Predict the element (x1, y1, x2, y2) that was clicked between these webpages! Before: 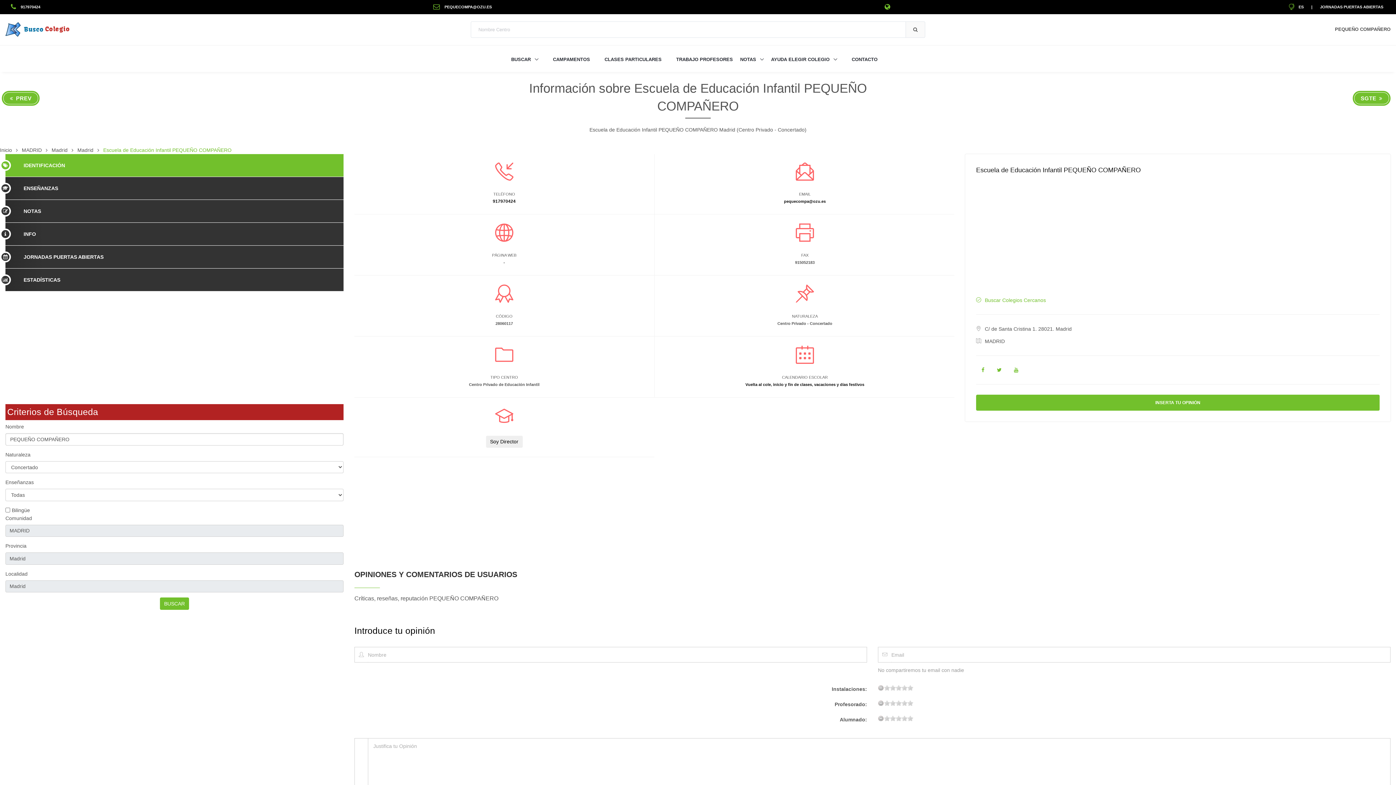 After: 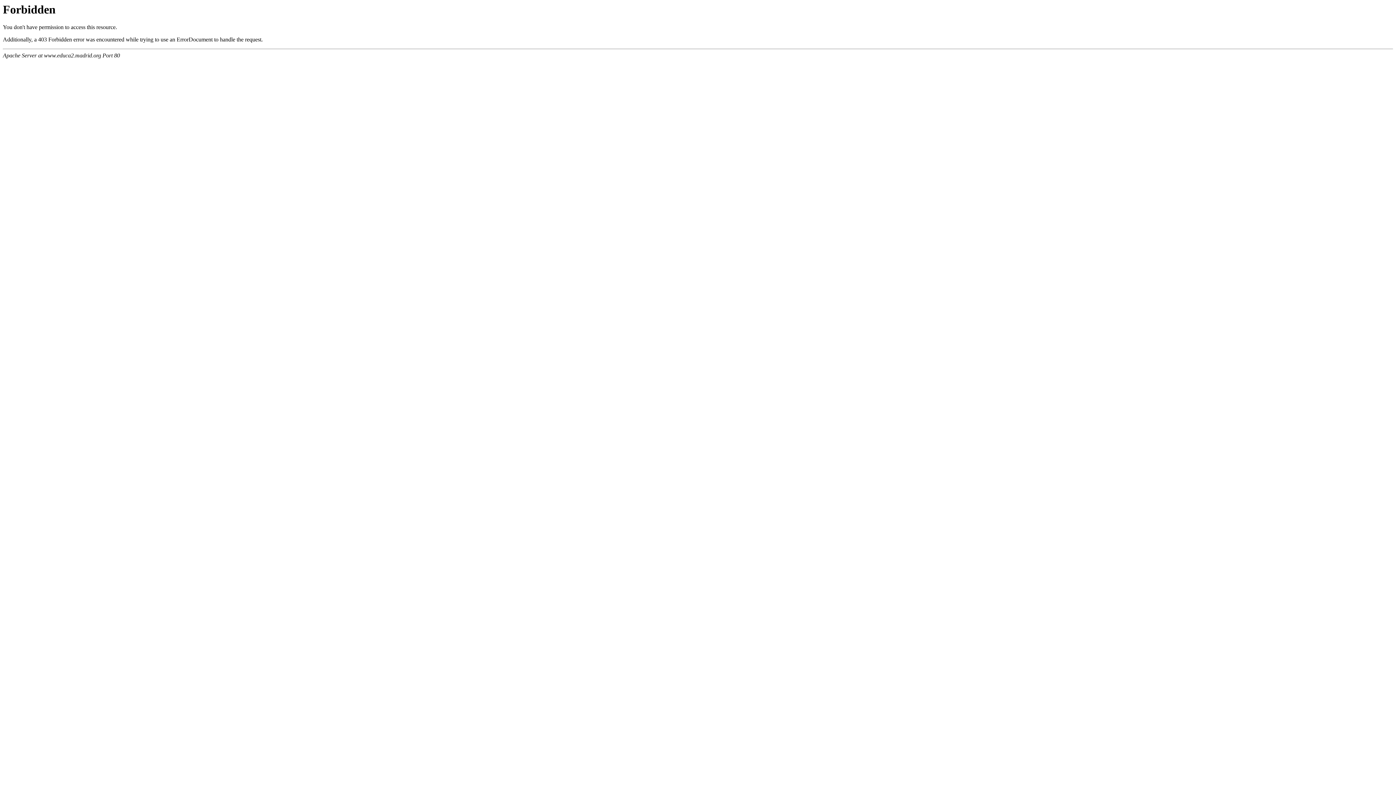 Action: label: Vuelta al cole, inicio y fin de clases, vacaciones y días festivos bbox: (745, 382, 864, 386)